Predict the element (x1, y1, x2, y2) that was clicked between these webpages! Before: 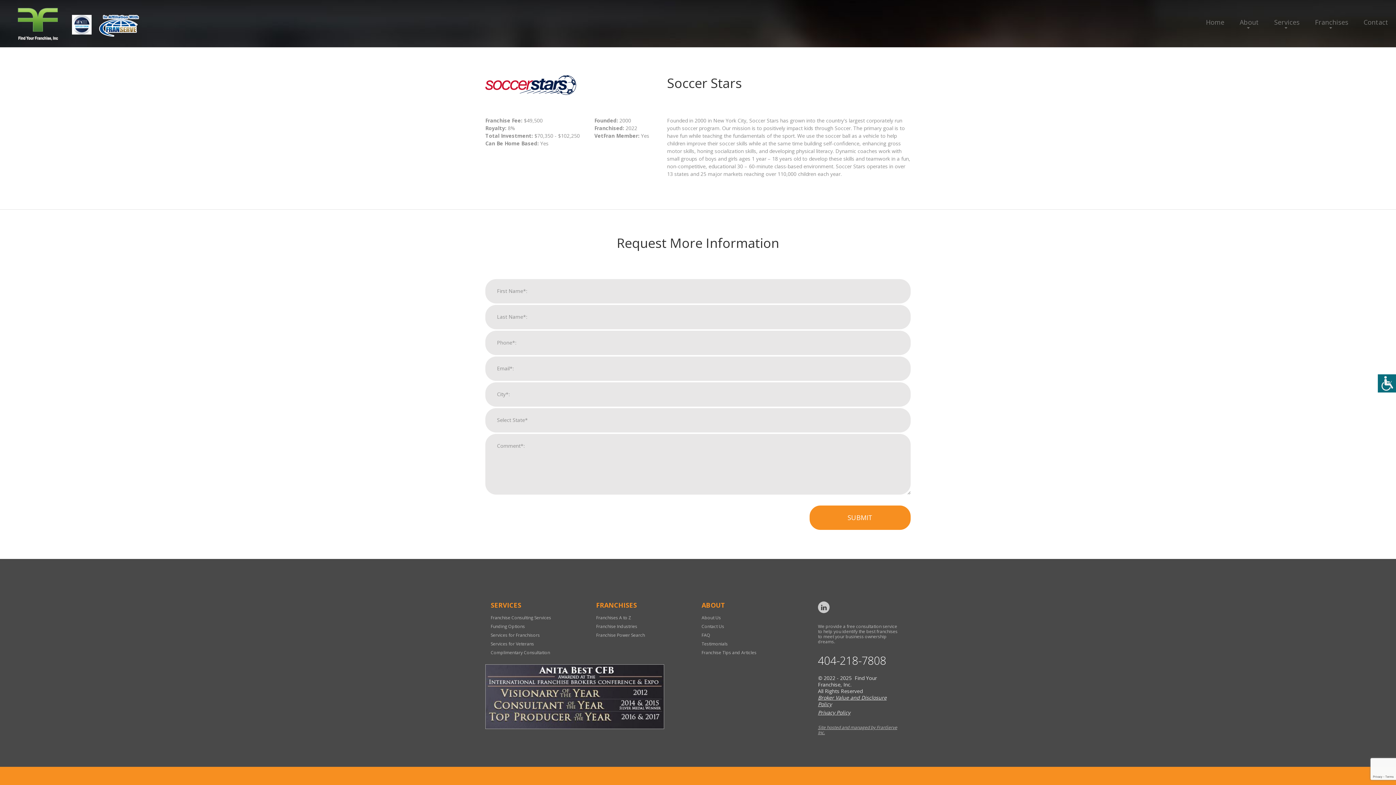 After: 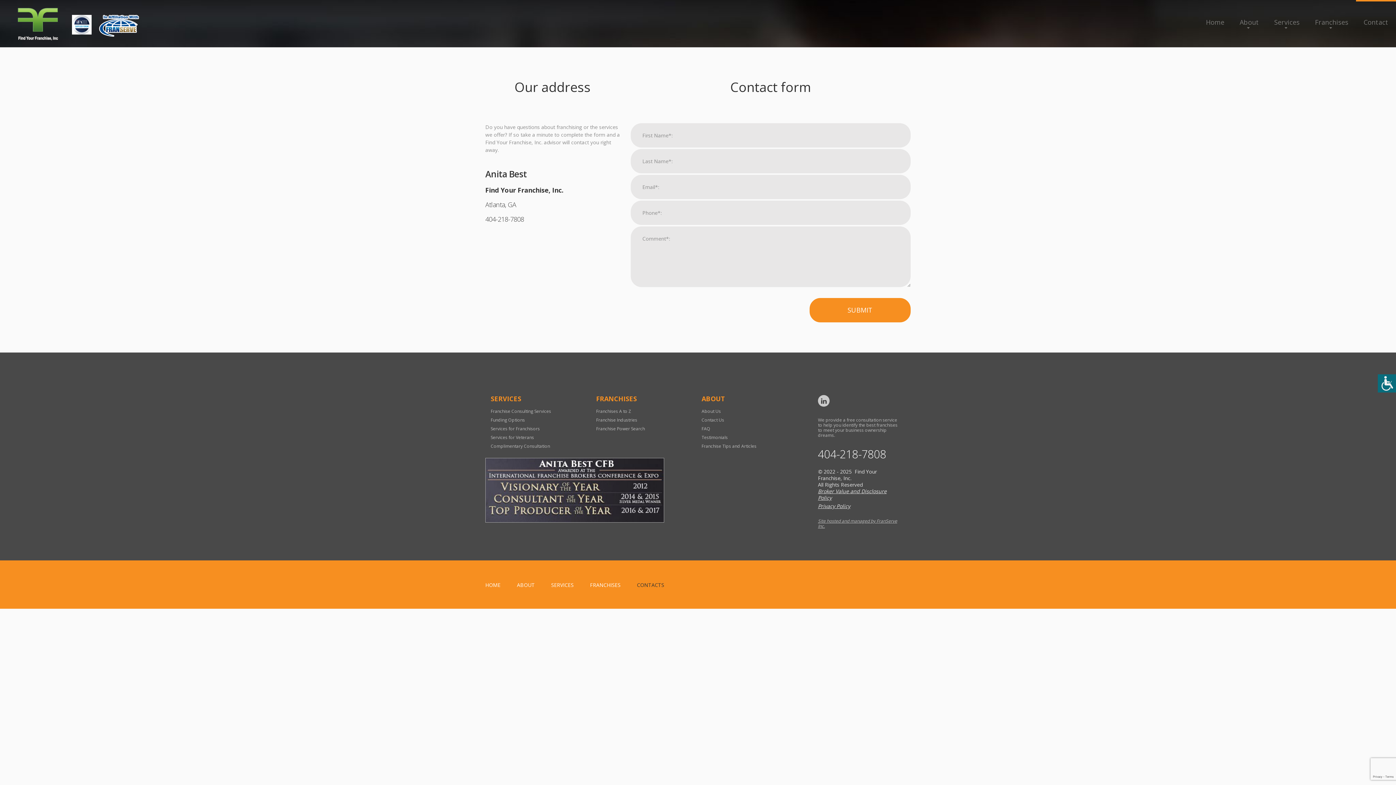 Action: label: Contact bbox: (1356, 0, 1396, 34)